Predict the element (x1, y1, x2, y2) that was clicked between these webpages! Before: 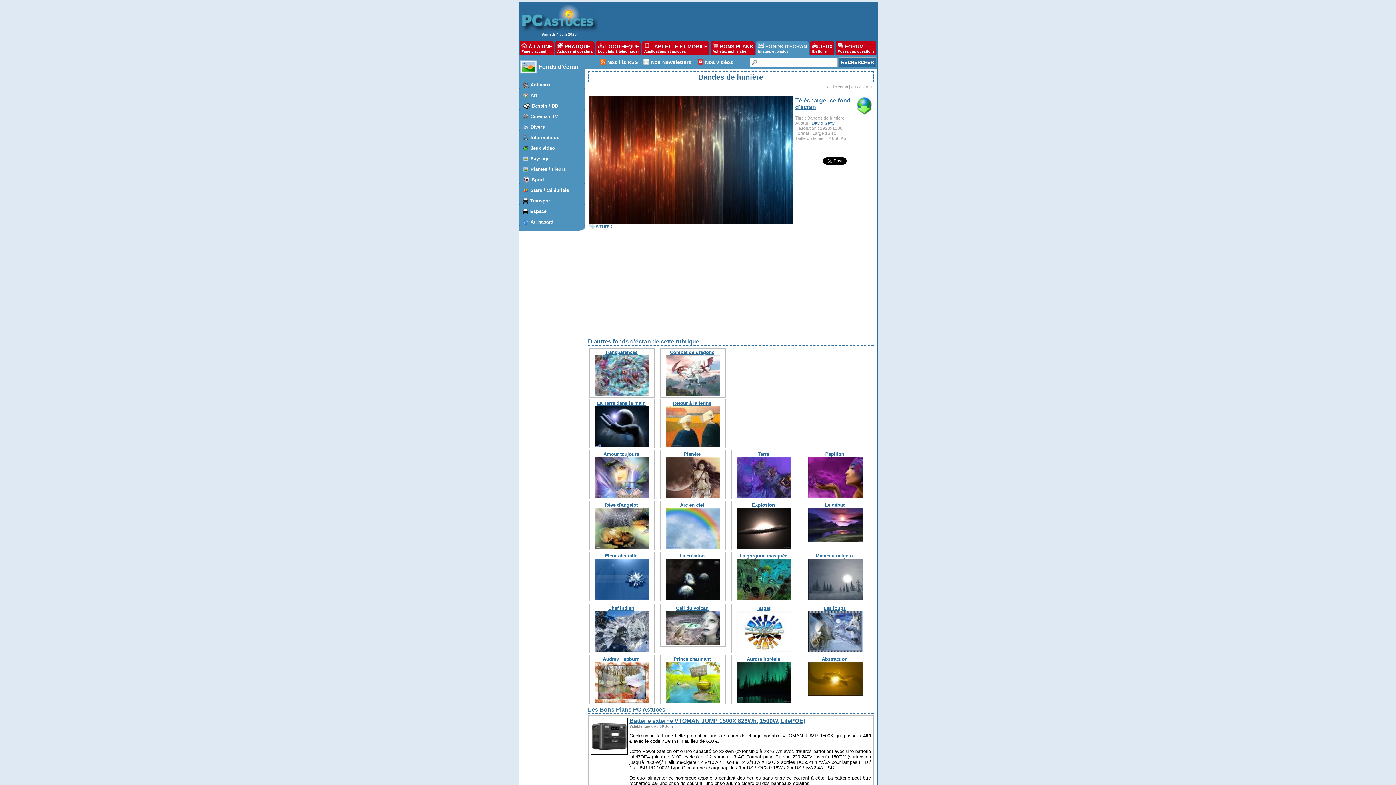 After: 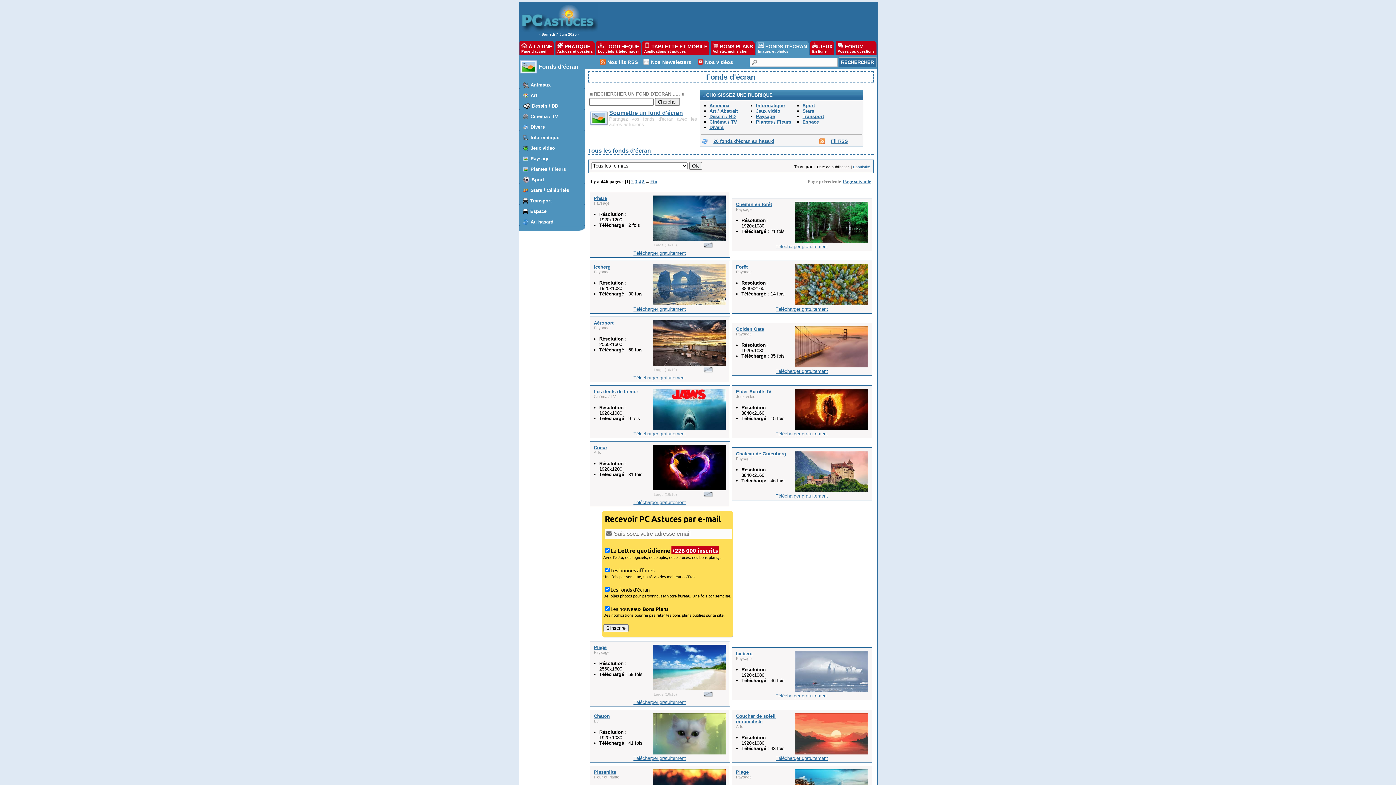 Action: bbox: (538, 63, 578, 69) label: Fonds d'écran